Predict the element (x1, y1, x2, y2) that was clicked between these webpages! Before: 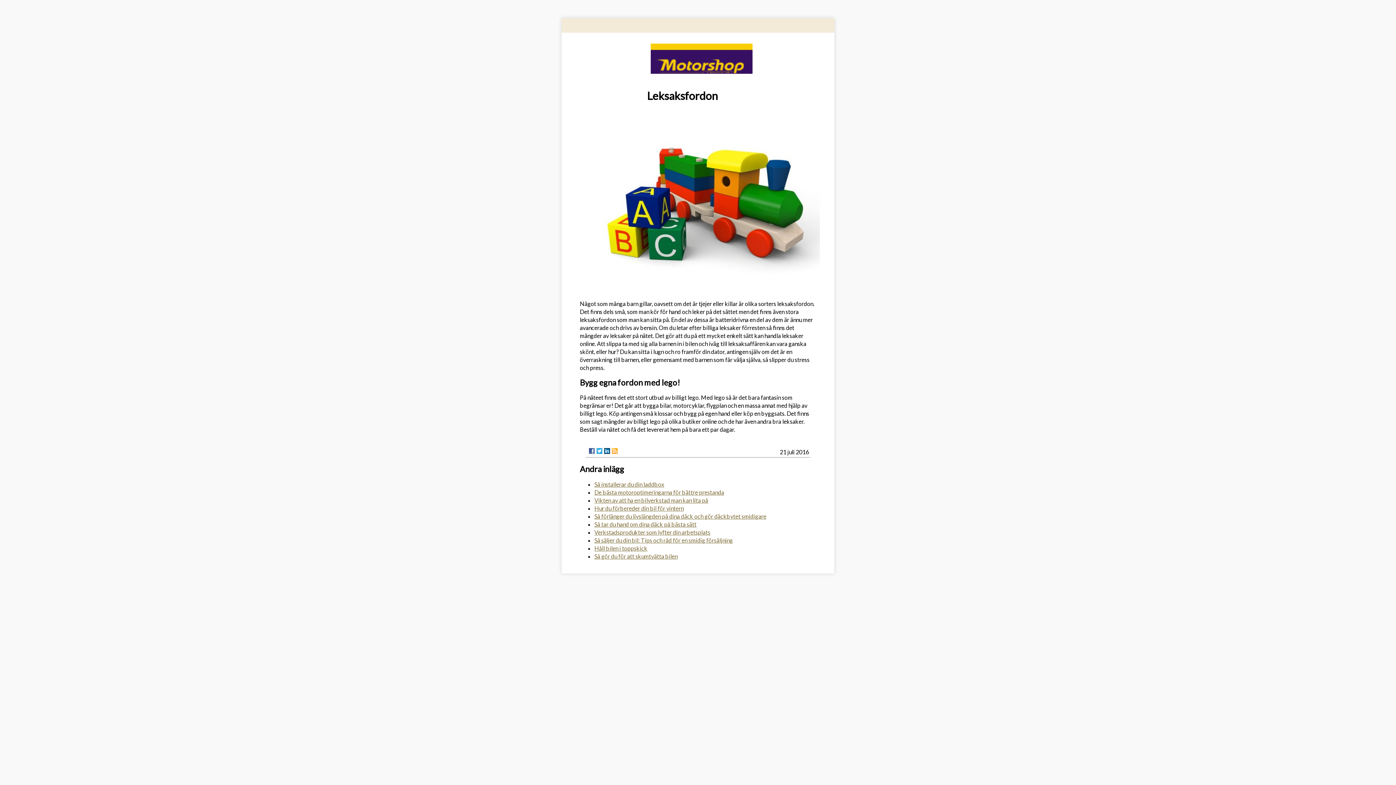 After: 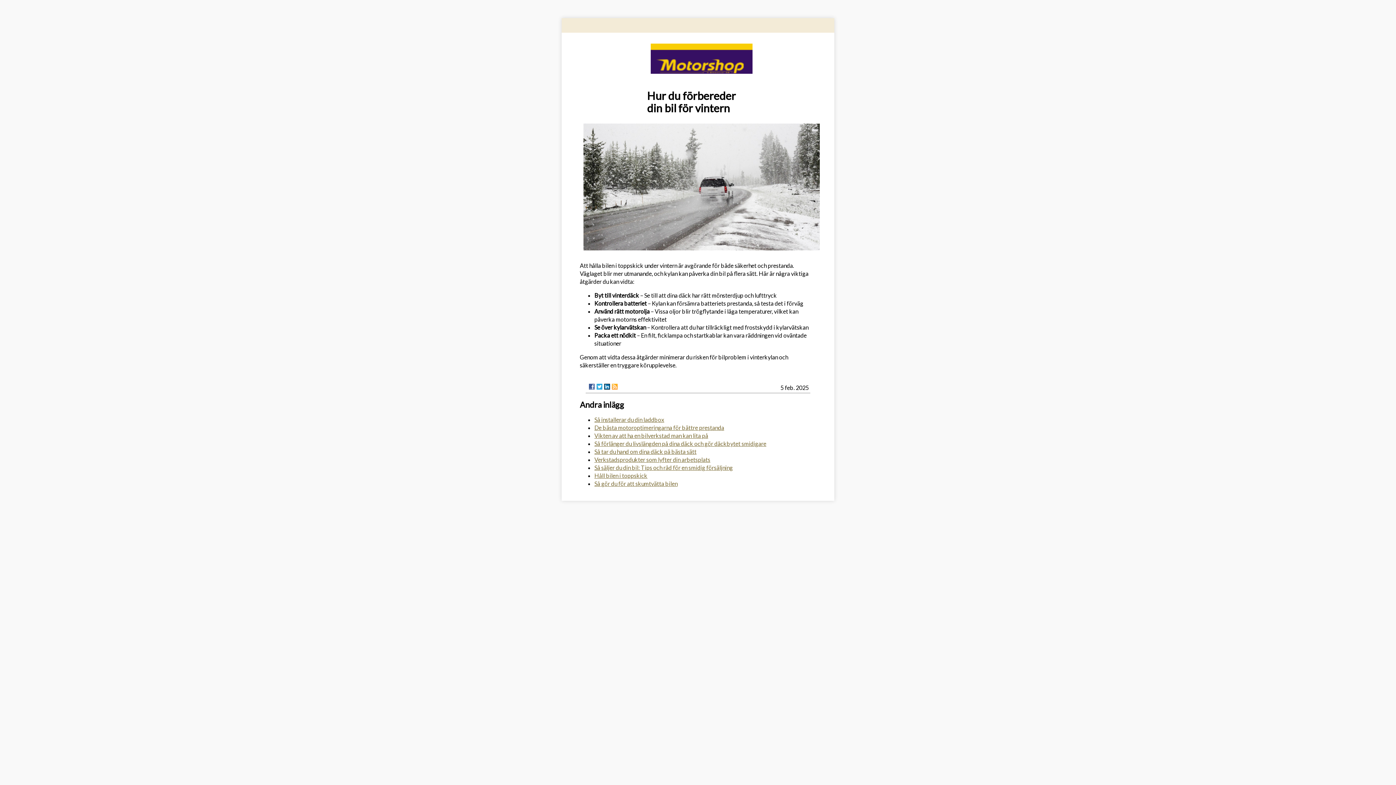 Action: label: Hur du förbereder din bil för vintern bbox: (594, 504, 684, 511)